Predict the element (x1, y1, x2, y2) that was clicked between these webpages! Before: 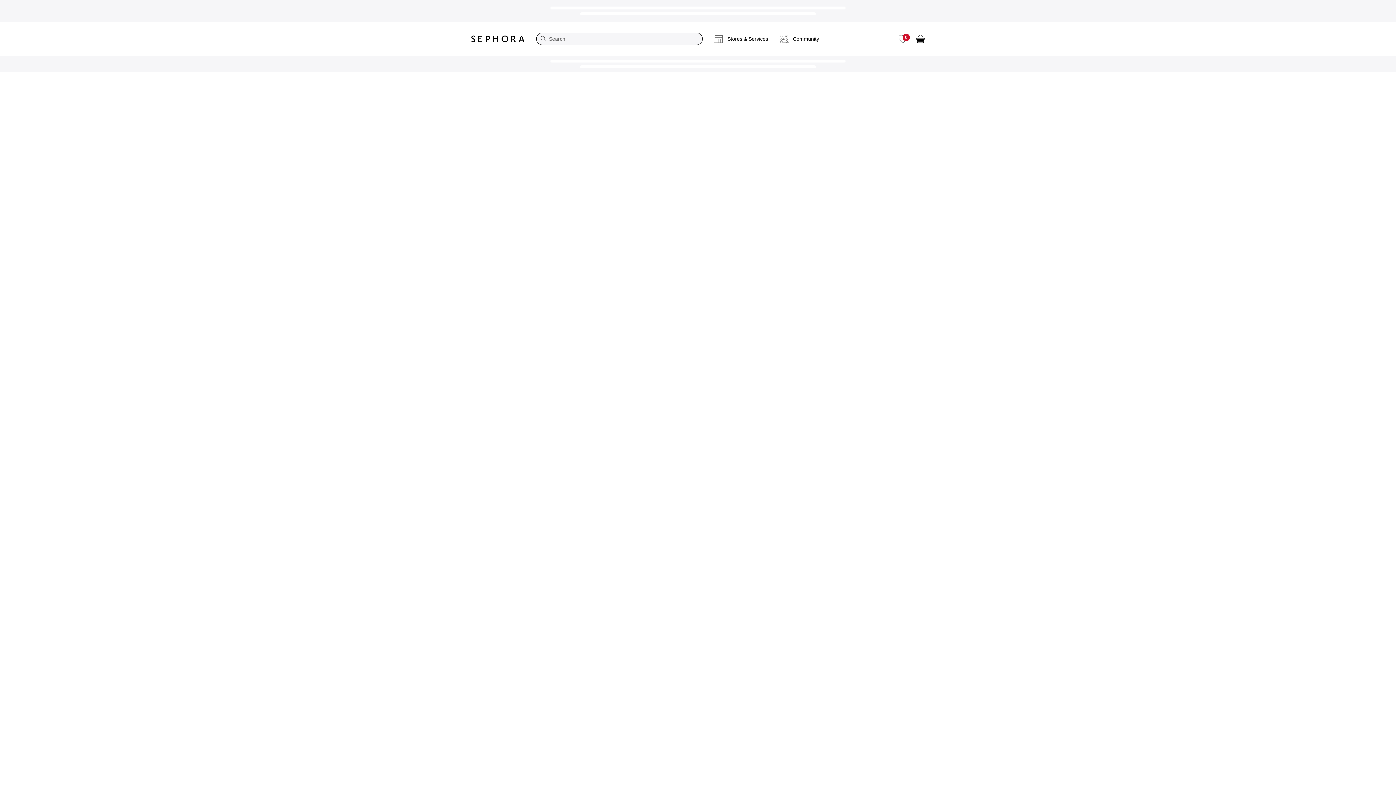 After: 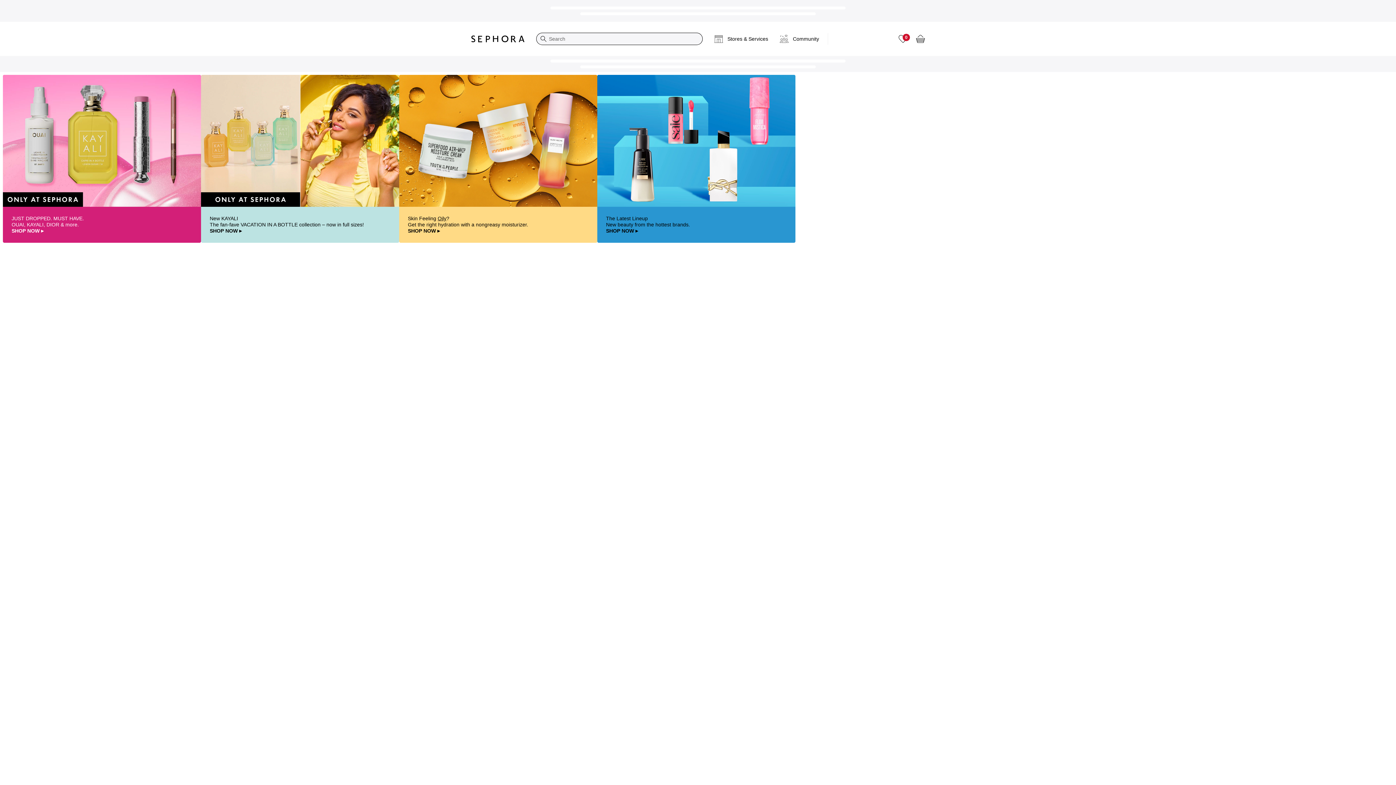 Action: label: Sephora Homepage bbox: (465, 29, 530, 48)